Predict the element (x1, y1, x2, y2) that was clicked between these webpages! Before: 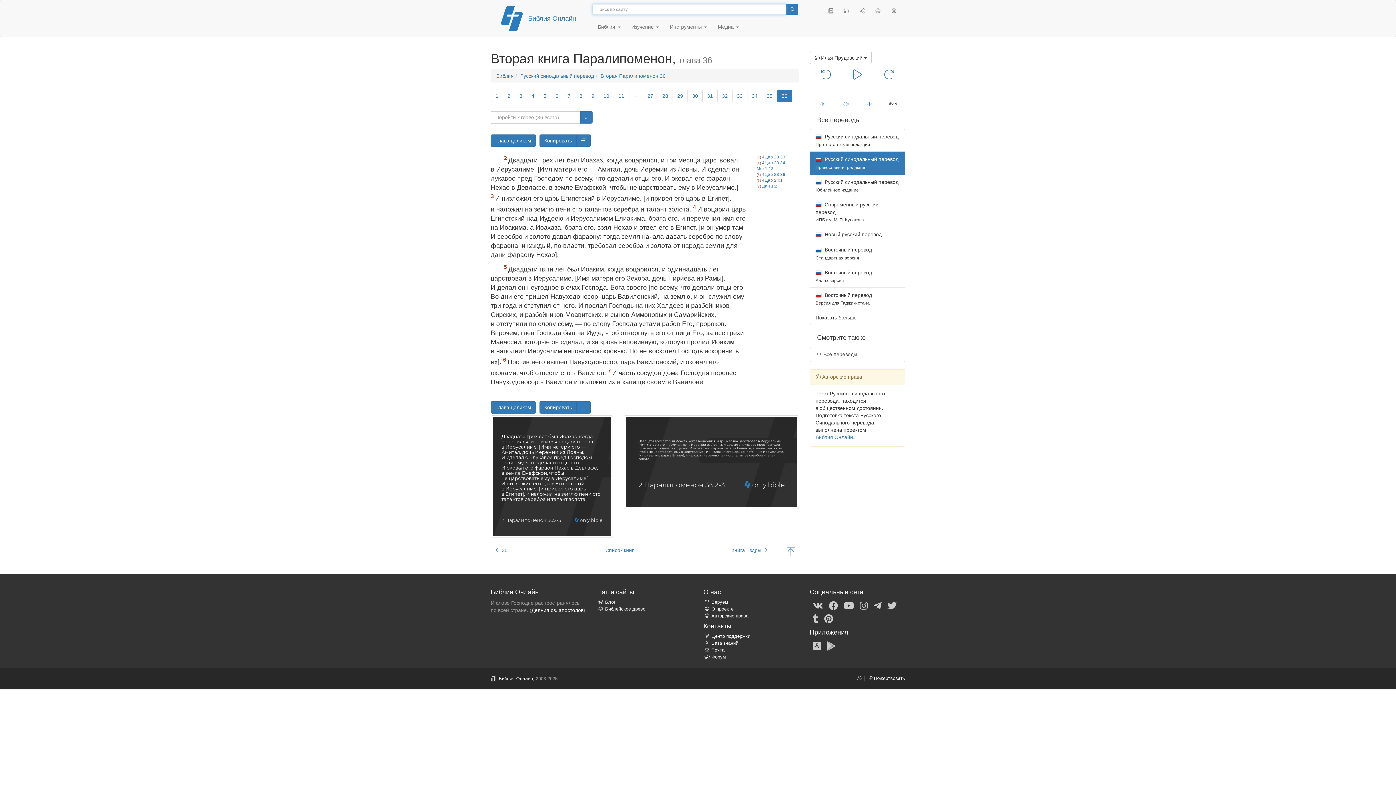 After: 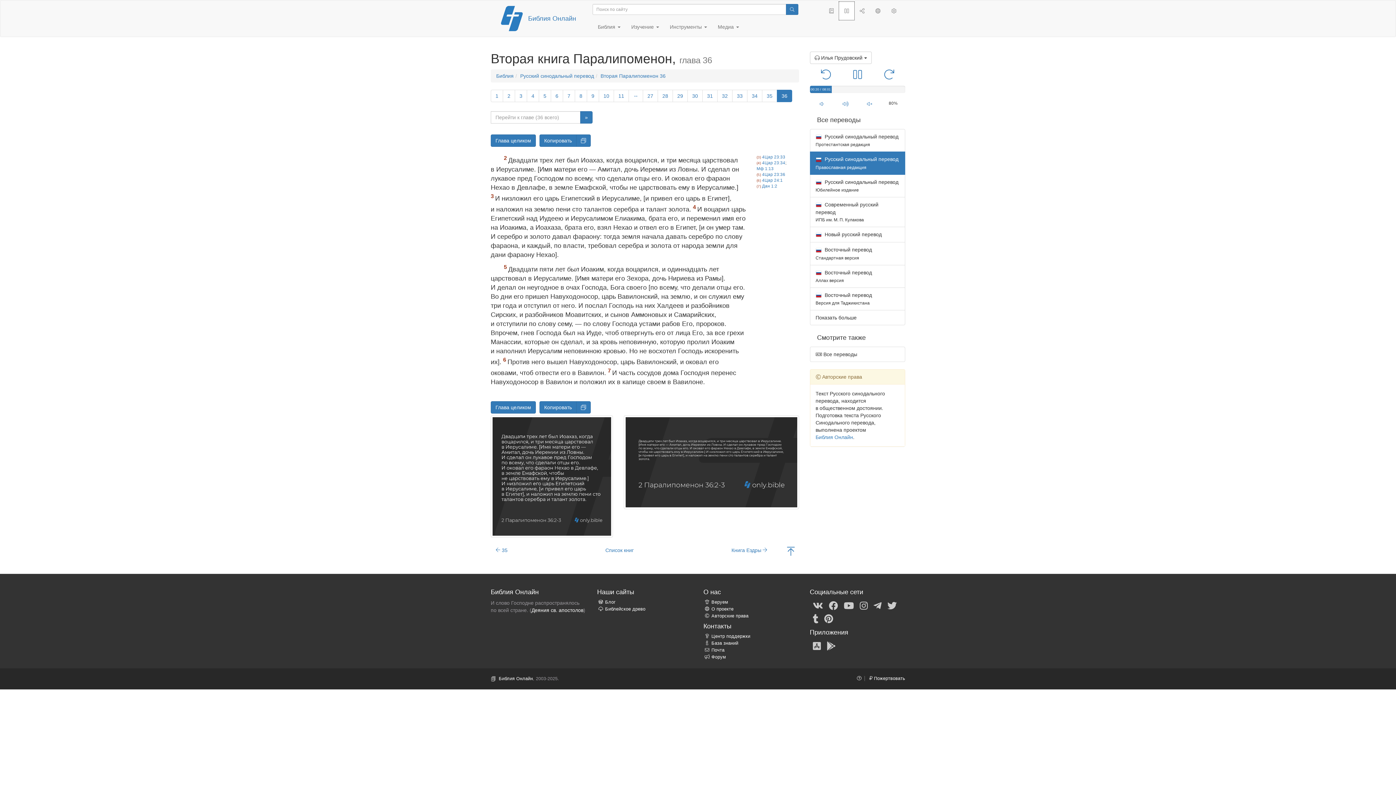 Action: bbox: (838, 1, 854, 20)